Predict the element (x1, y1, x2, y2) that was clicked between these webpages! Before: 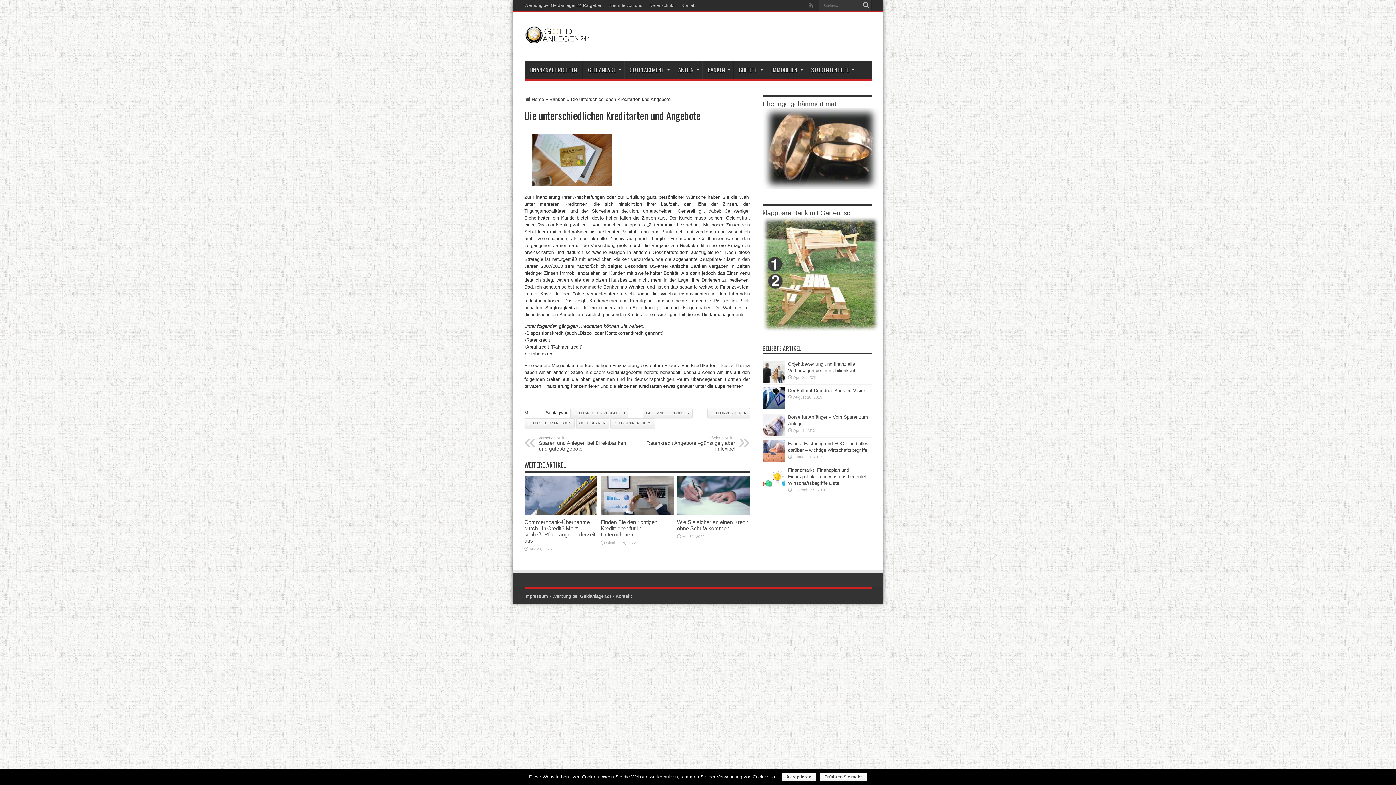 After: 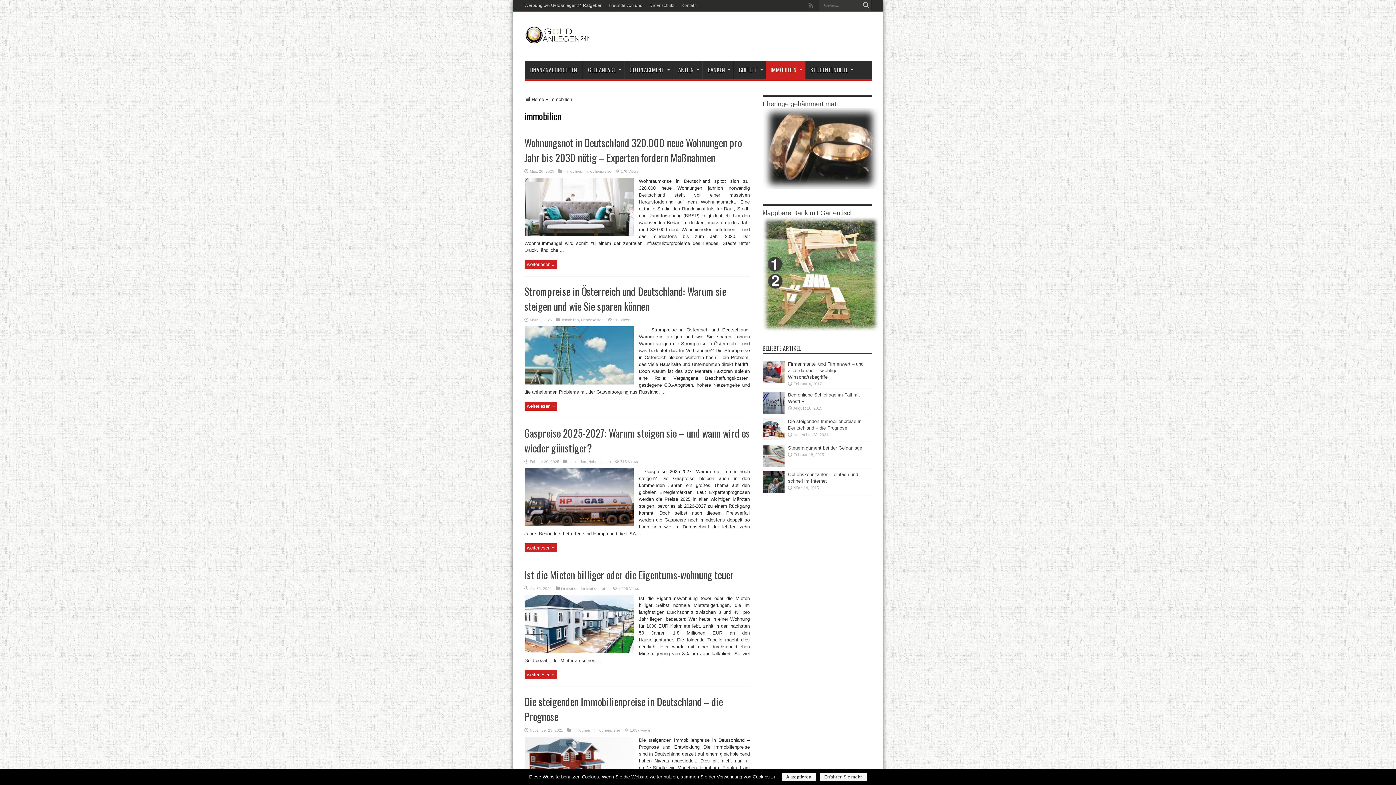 Action: bbox: (766, 60, 805, 78) label: IMMOBILIEN